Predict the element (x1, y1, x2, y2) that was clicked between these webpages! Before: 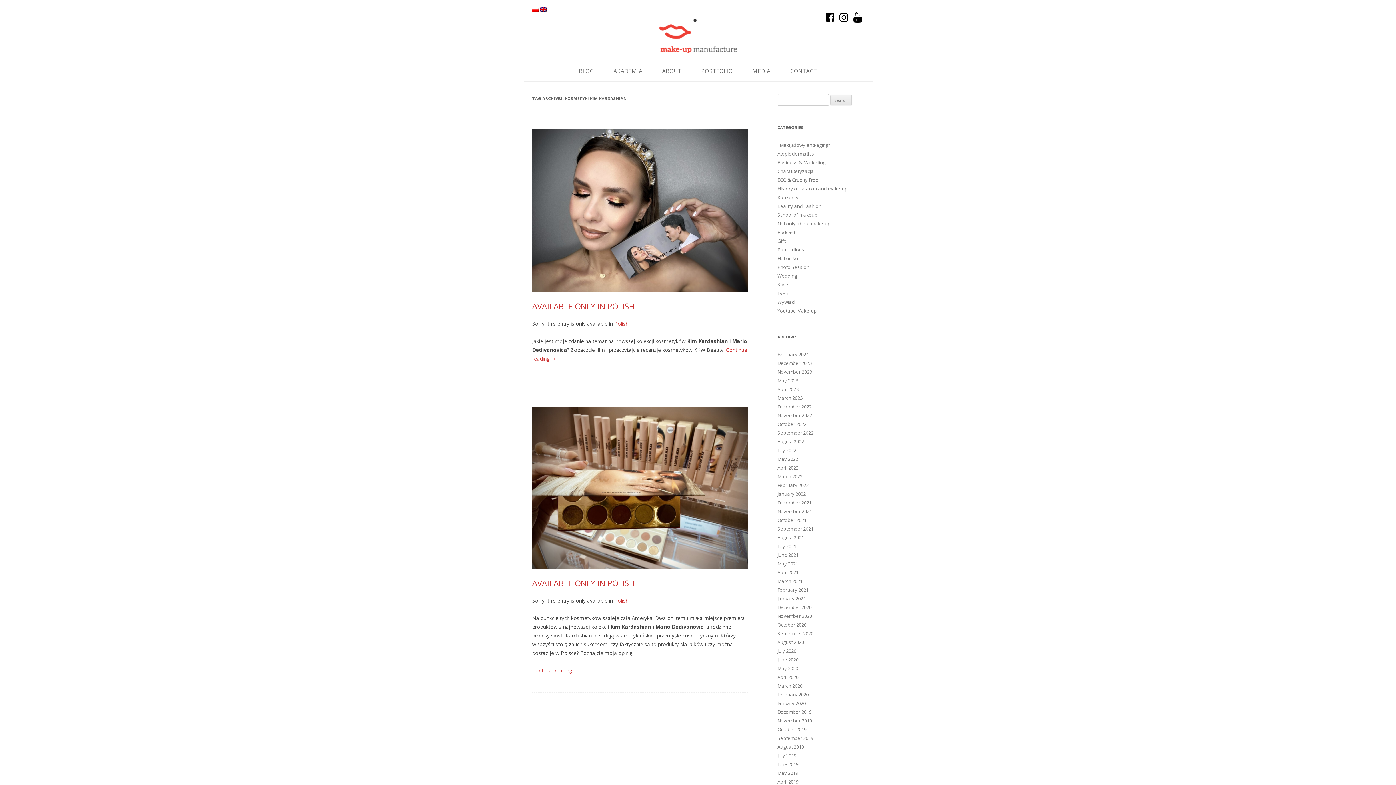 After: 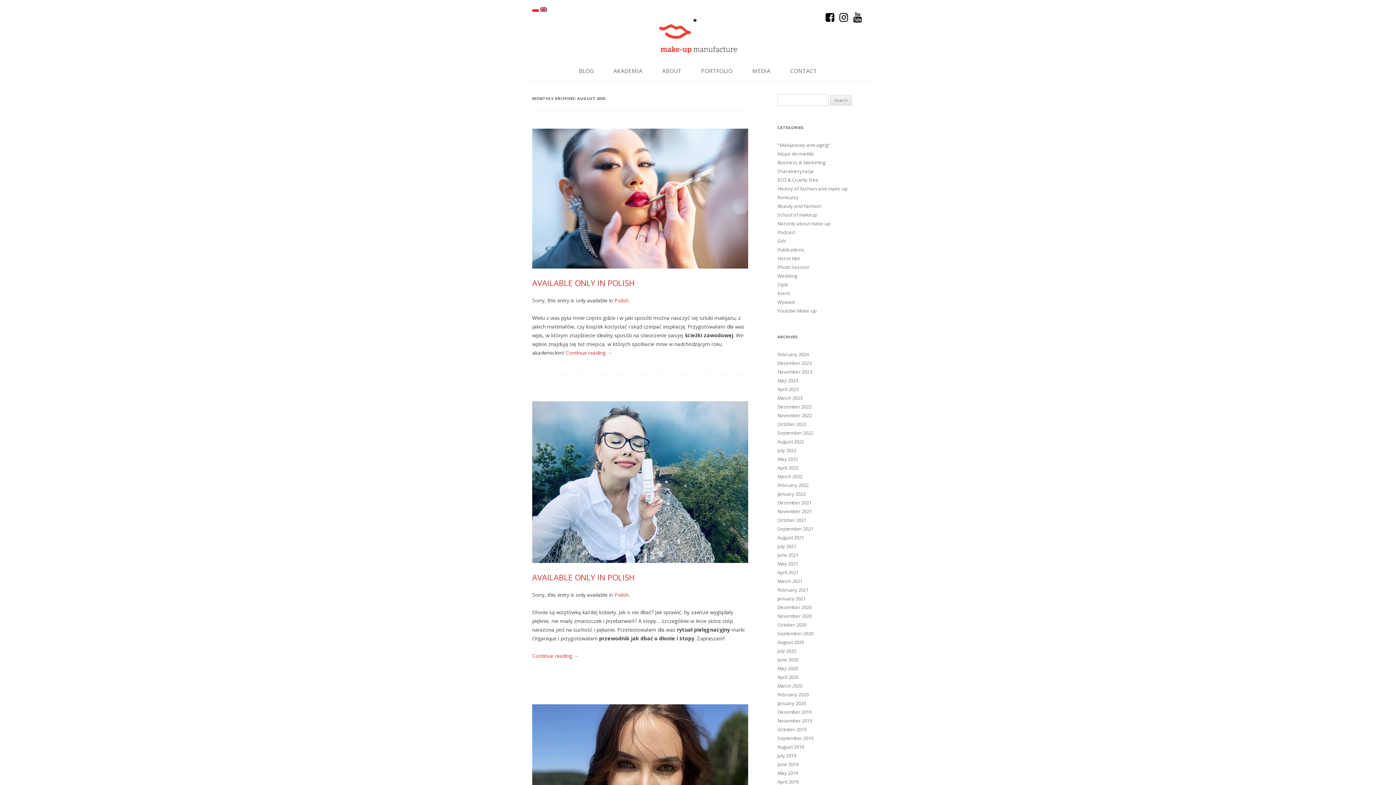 Action: bbox: (777, 639, 804, 645) label: August 2020